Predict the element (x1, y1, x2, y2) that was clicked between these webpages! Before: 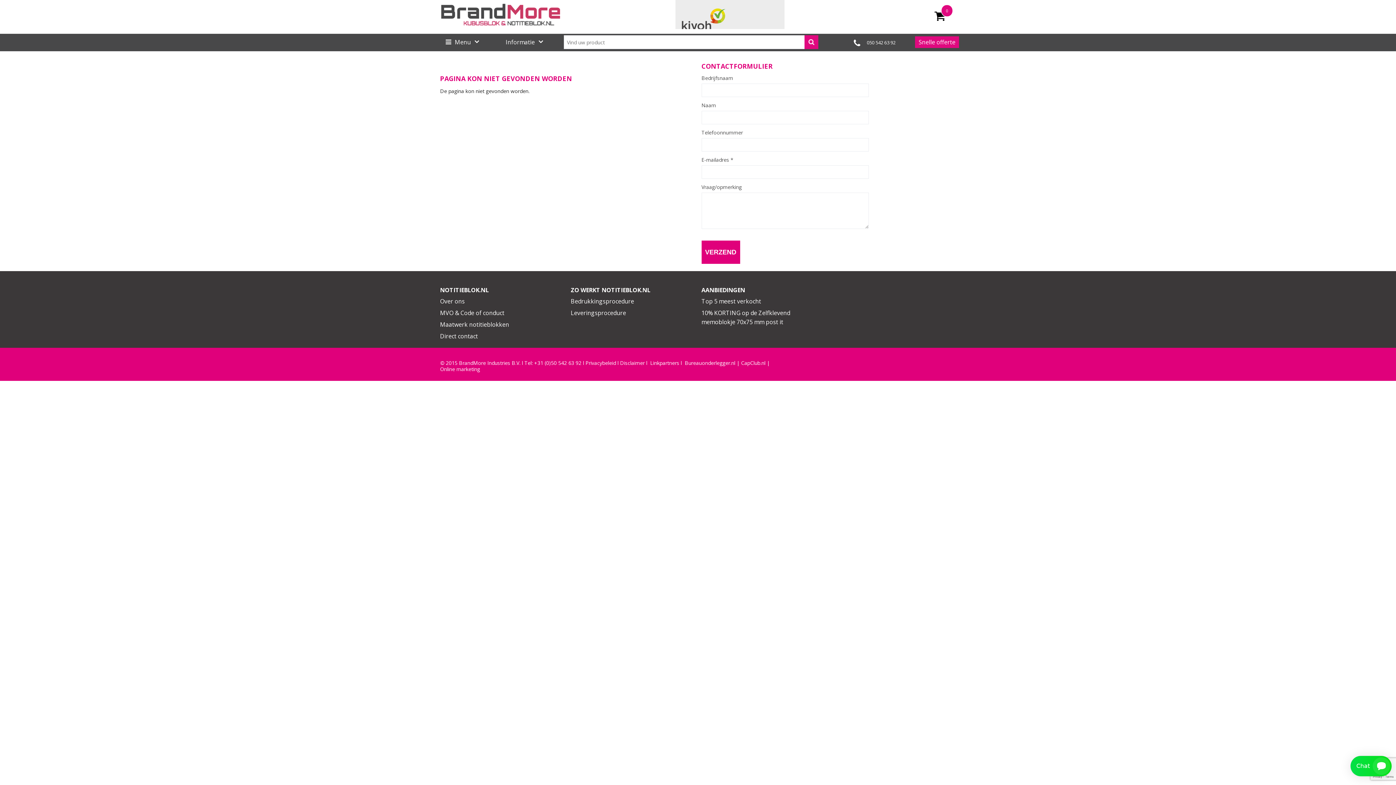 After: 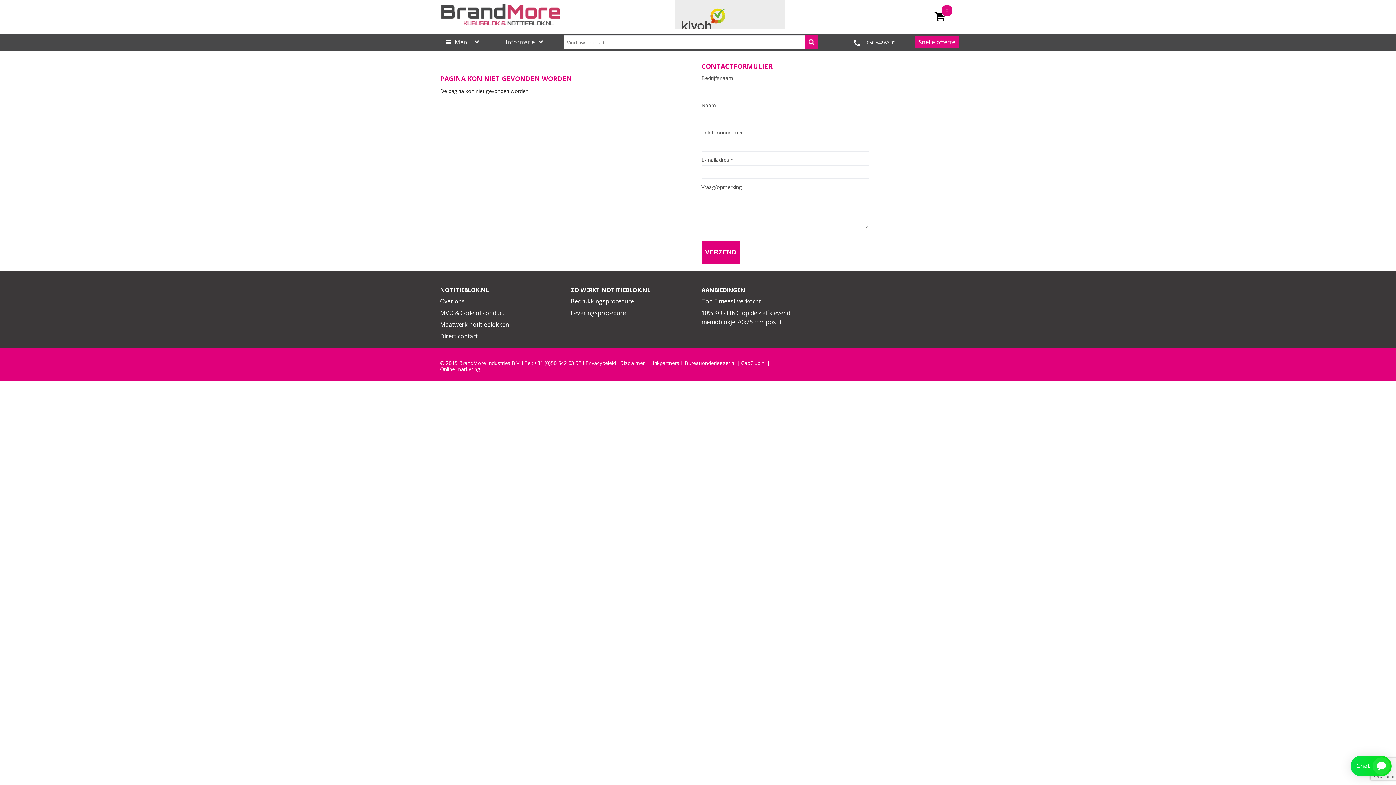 Action: bbox: (684, 360, 735, 366) label: Bureauonderlegger.nl